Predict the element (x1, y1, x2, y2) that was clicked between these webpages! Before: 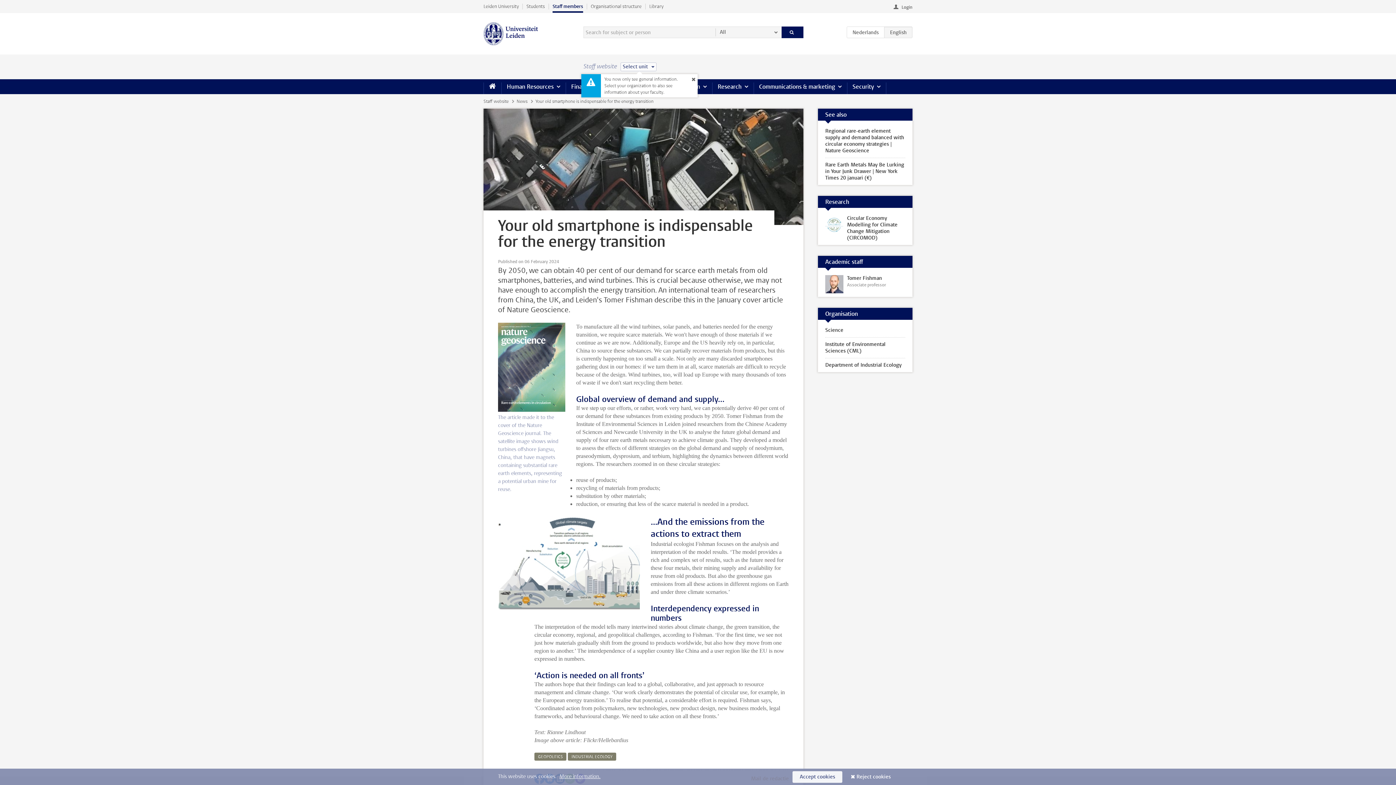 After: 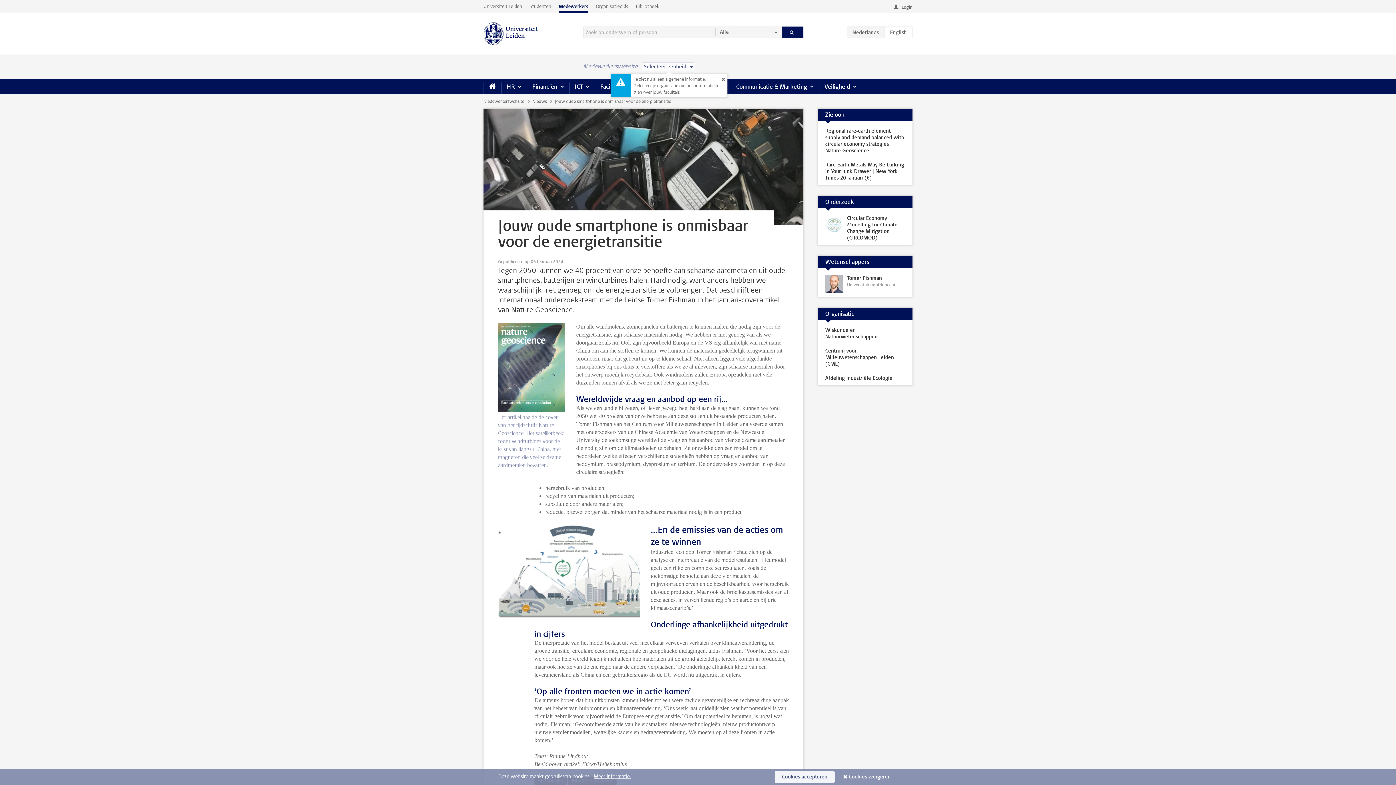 Action: label: NL bbox: (846, 26, 884, 38)